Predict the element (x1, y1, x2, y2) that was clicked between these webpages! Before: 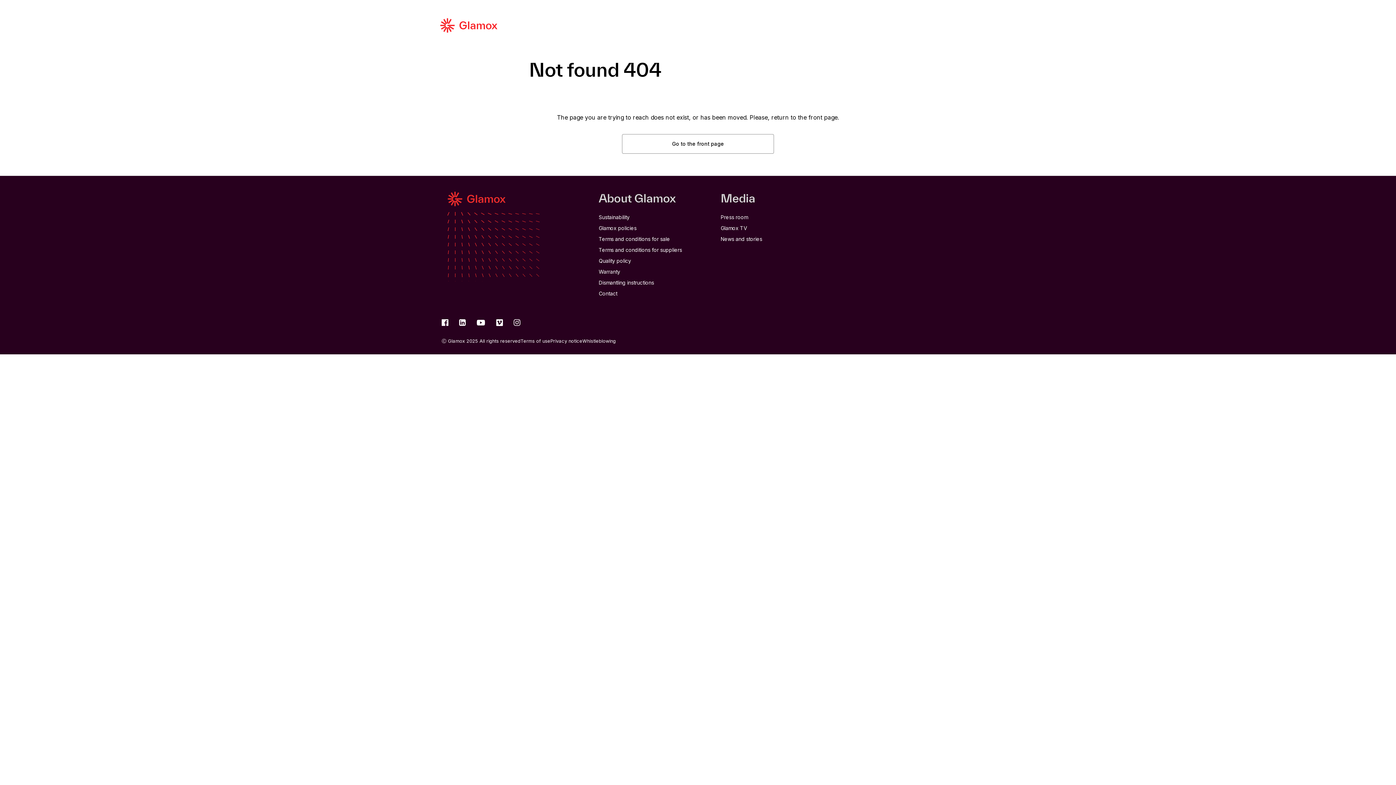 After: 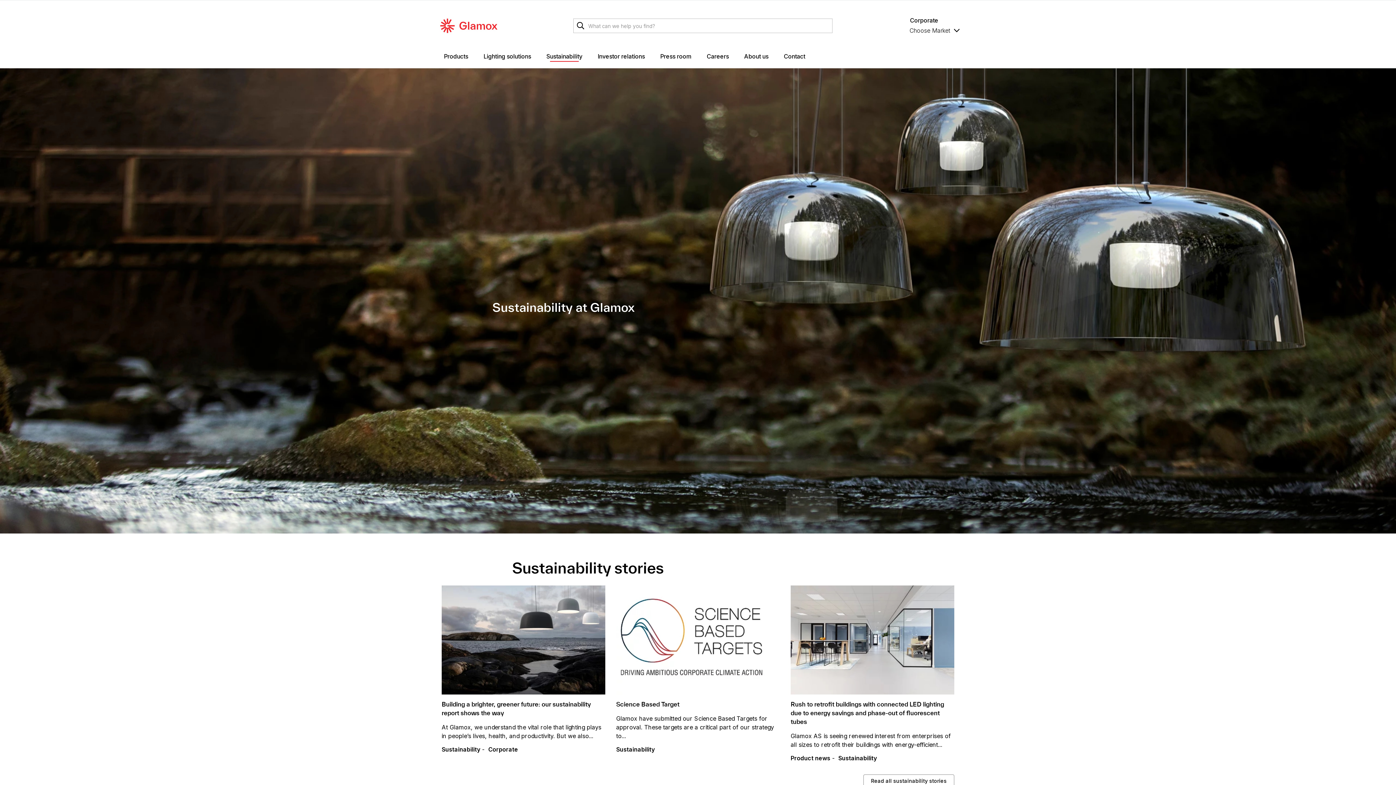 Action: label: Sustainability bbox: (598, 214, 629, 220)